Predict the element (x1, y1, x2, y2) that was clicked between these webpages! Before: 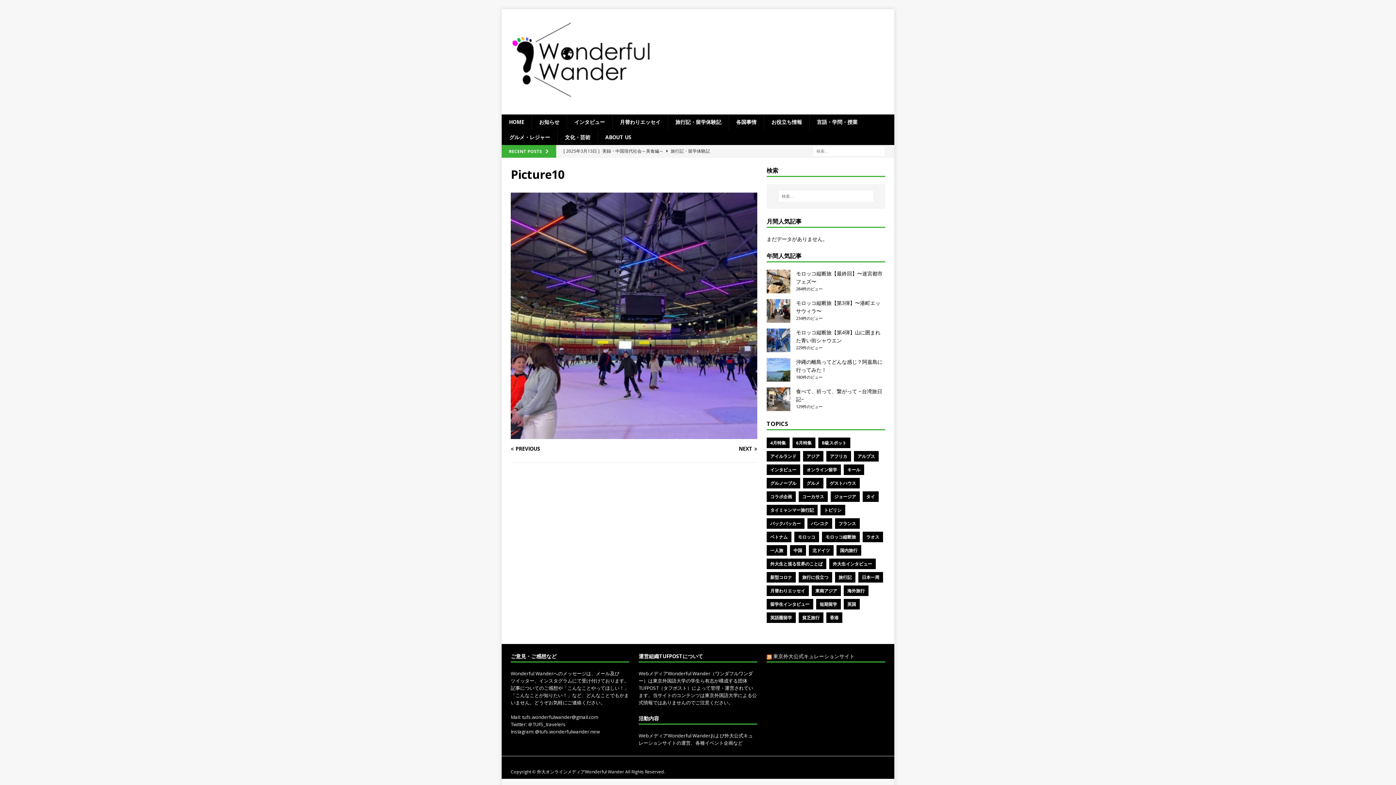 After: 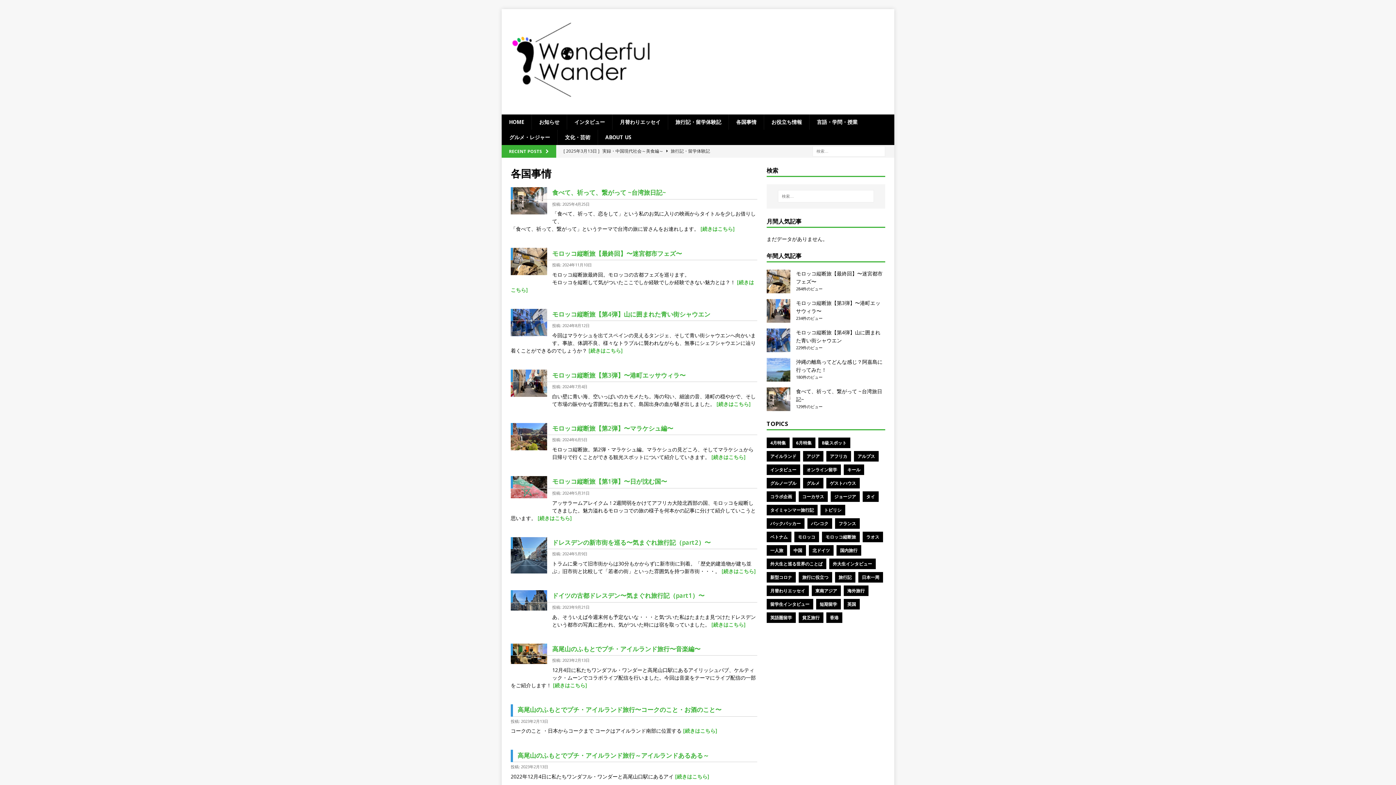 Action: bbox: (728, 114, 764, 129) label: 各国事情